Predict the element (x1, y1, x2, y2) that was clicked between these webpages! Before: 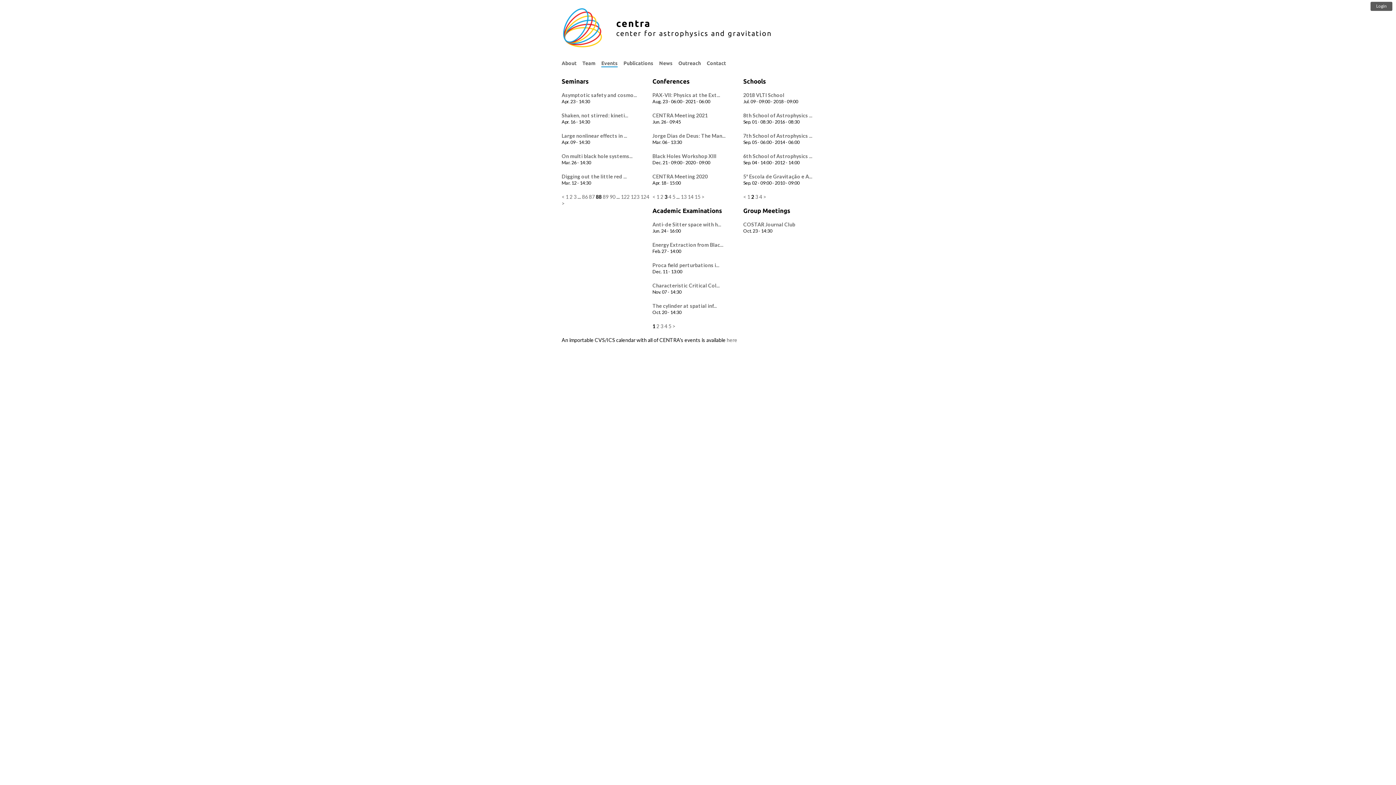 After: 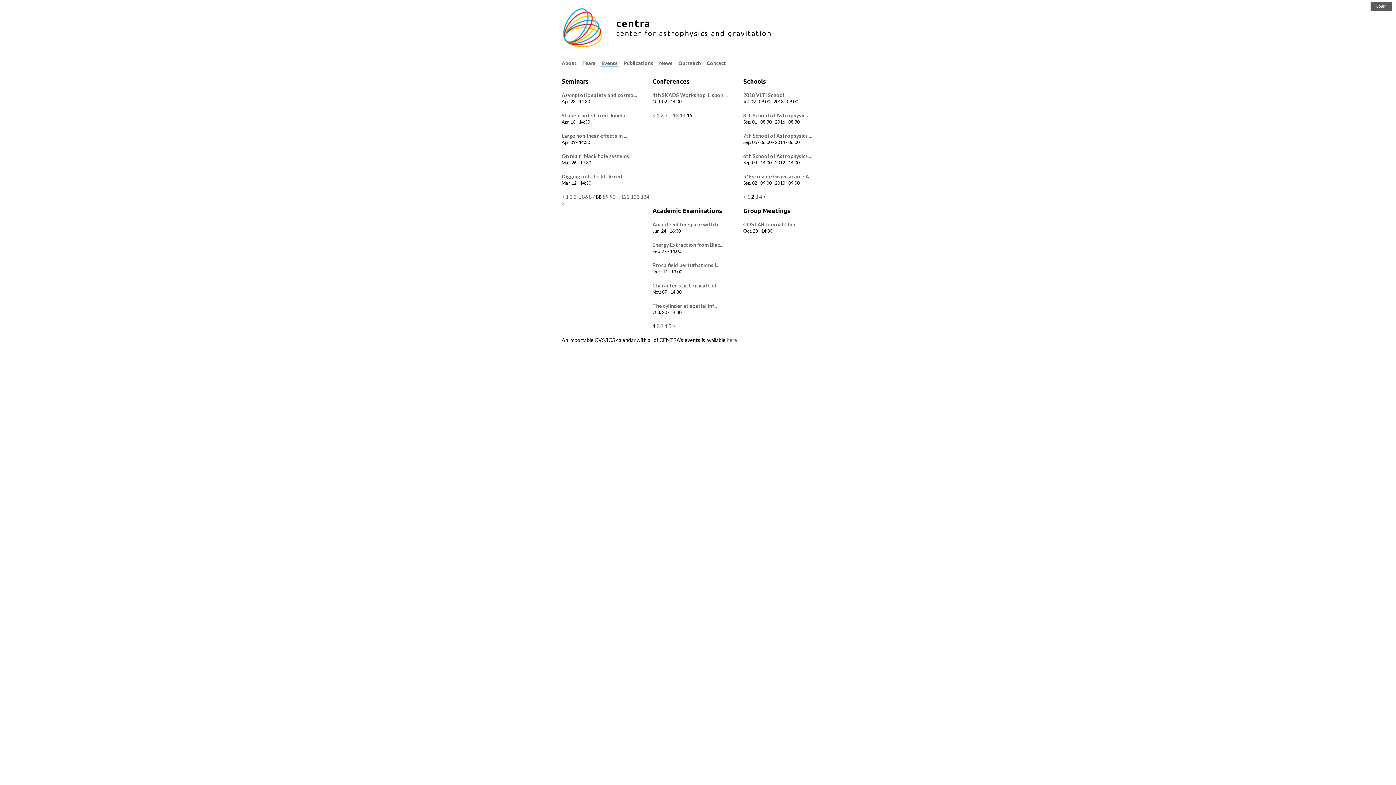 Action: bbox: (694, 193, 700, 200) label: 15